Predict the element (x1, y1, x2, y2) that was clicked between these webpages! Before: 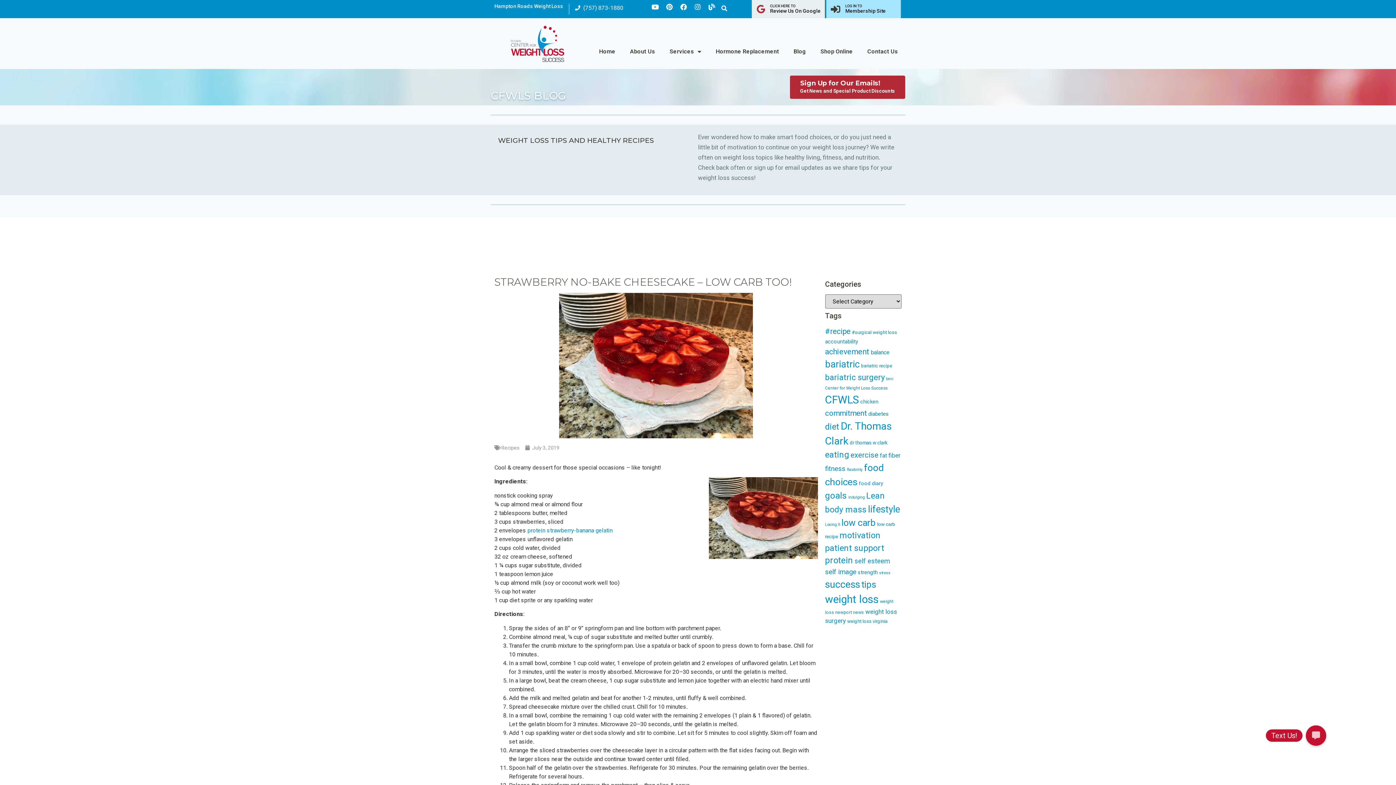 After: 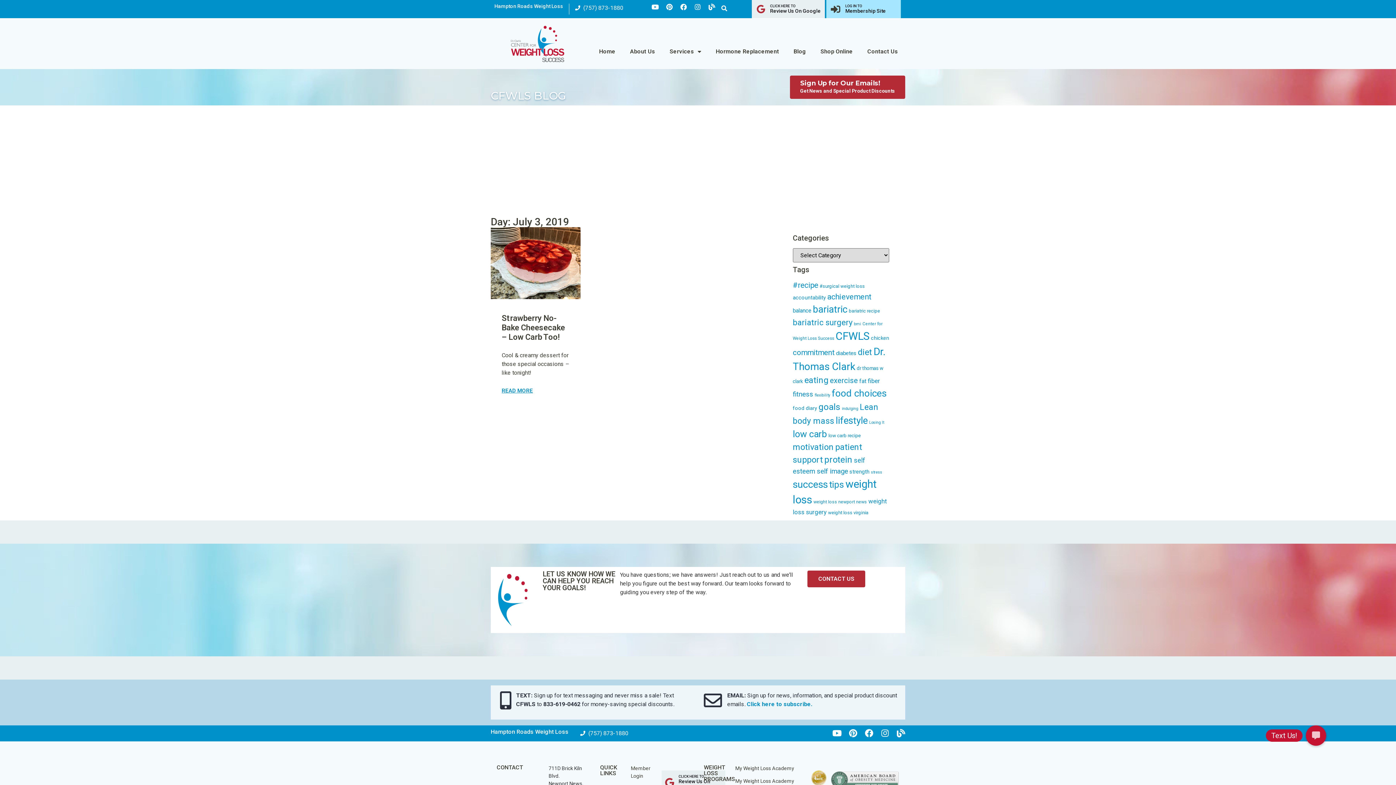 Action: bbox: (525, 444, 559, 451) label: July 3, 2019